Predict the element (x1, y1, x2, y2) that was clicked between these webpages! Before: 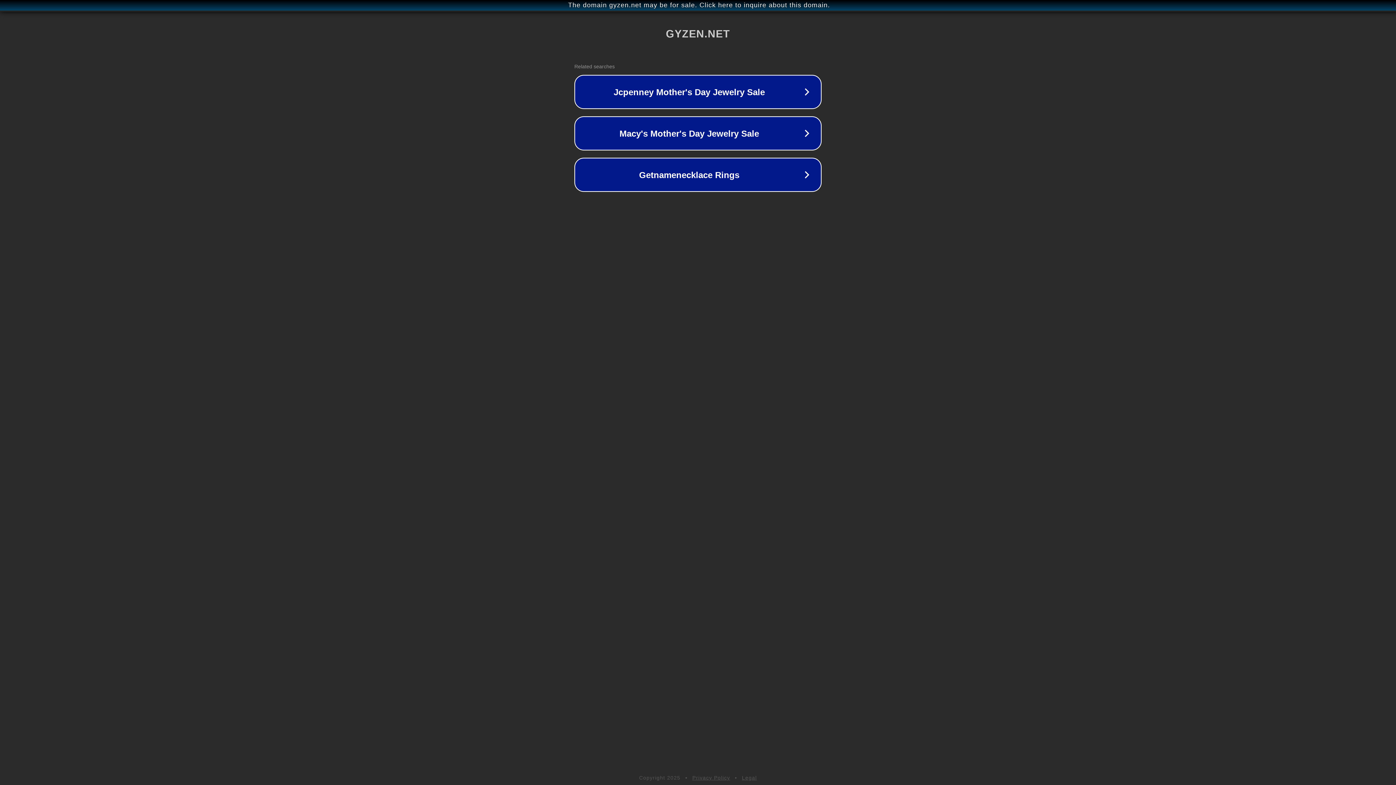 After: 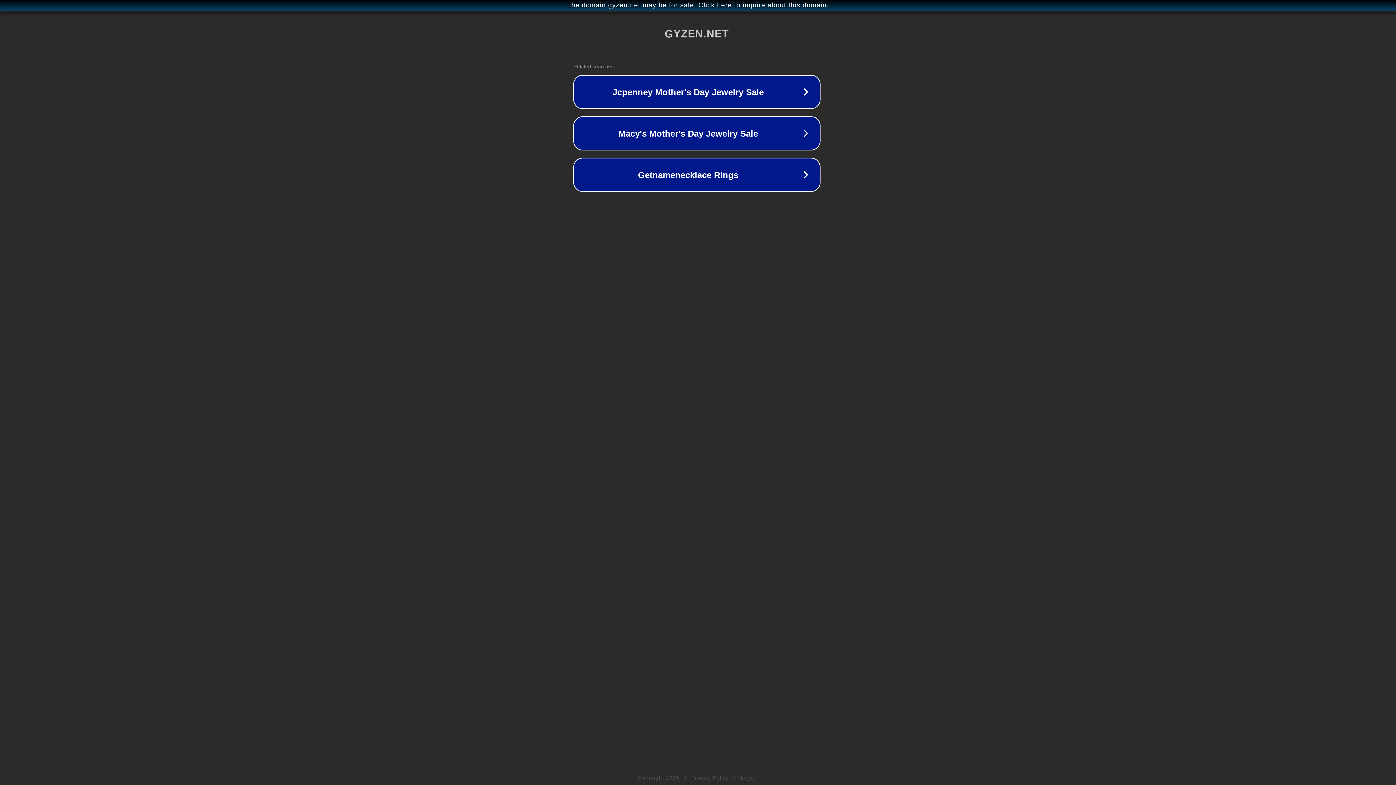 Action: bbox: (1, 1, 1397, 9) label: The domain gyzen.net may be for sale. Click here to inquire about this domain.